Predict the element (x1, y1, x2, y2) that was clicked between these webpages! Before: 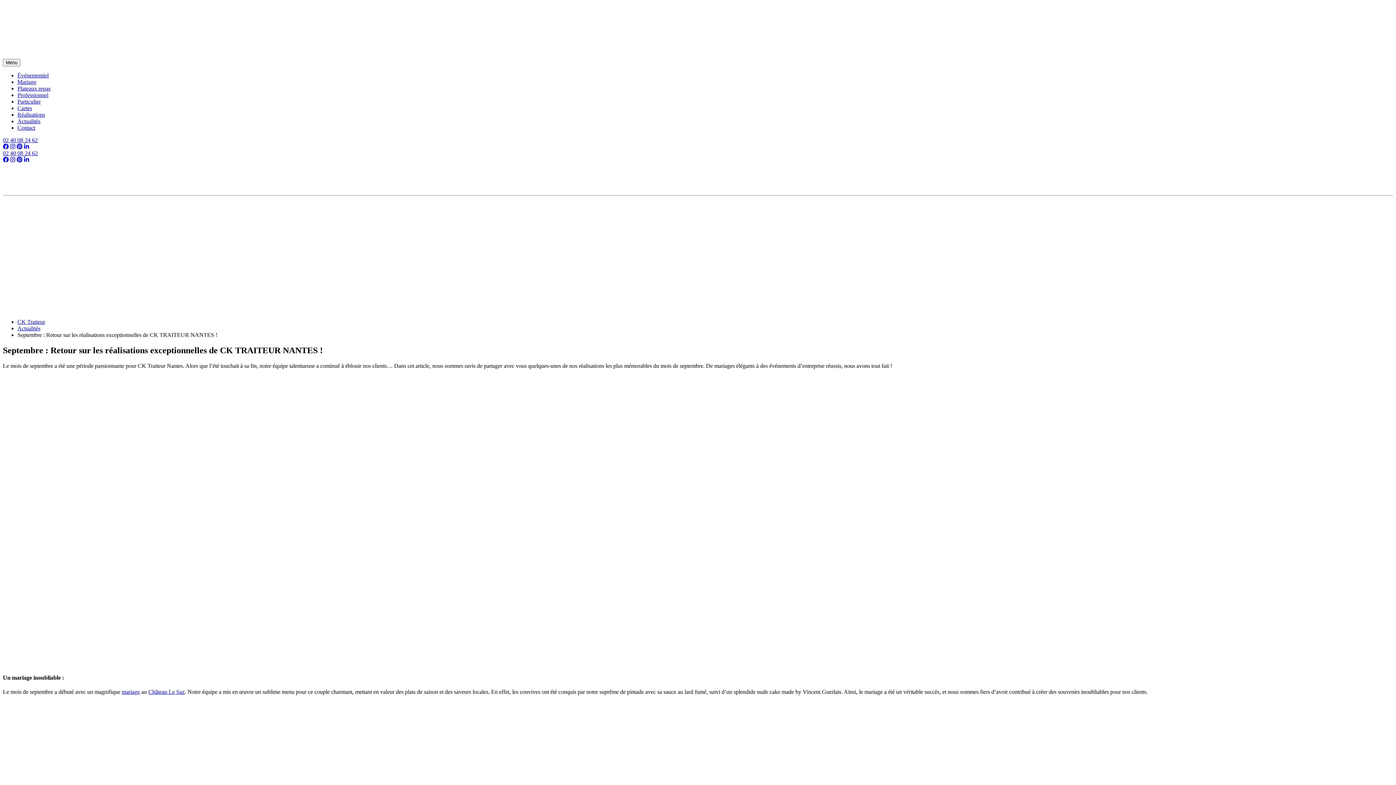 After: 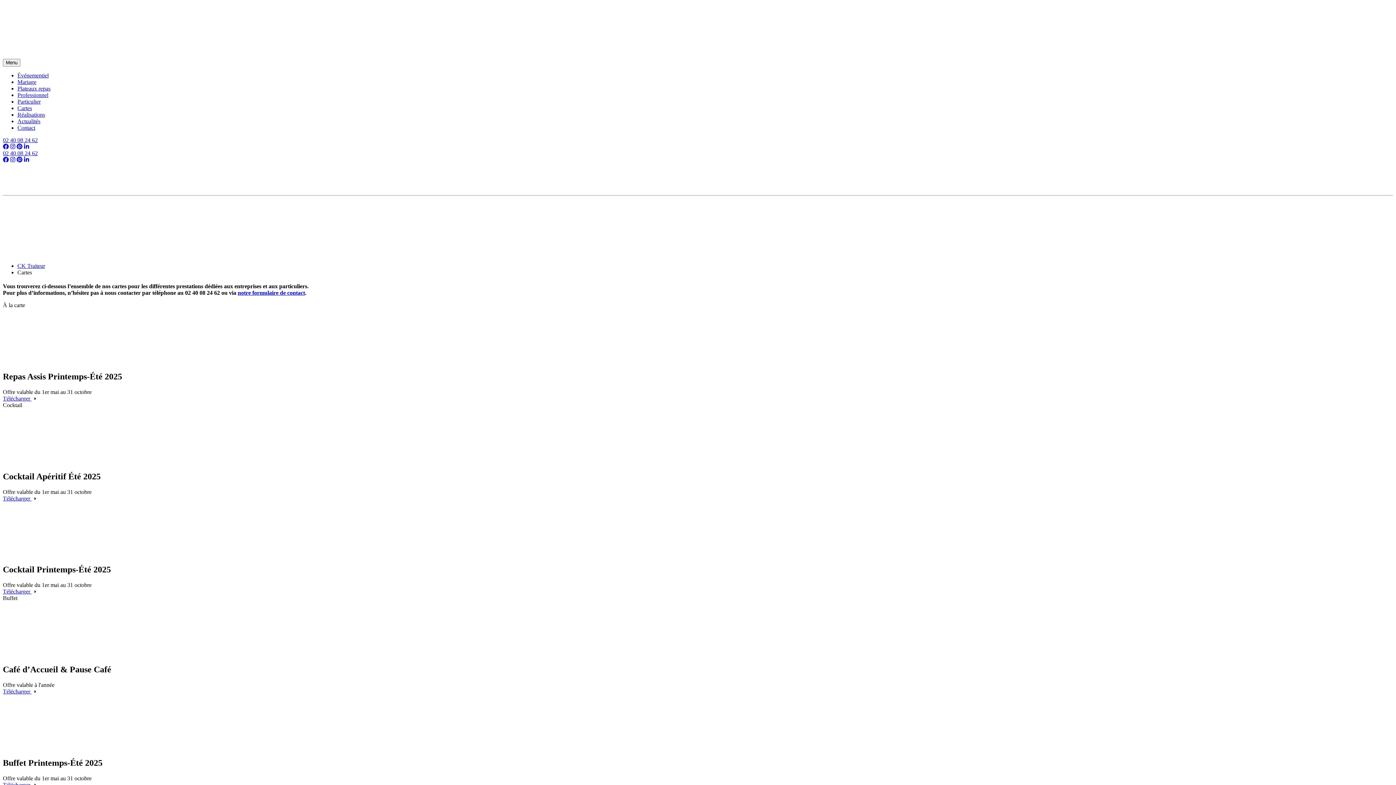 Action: bbox: (17, 105, 32, 111) label: Cartes